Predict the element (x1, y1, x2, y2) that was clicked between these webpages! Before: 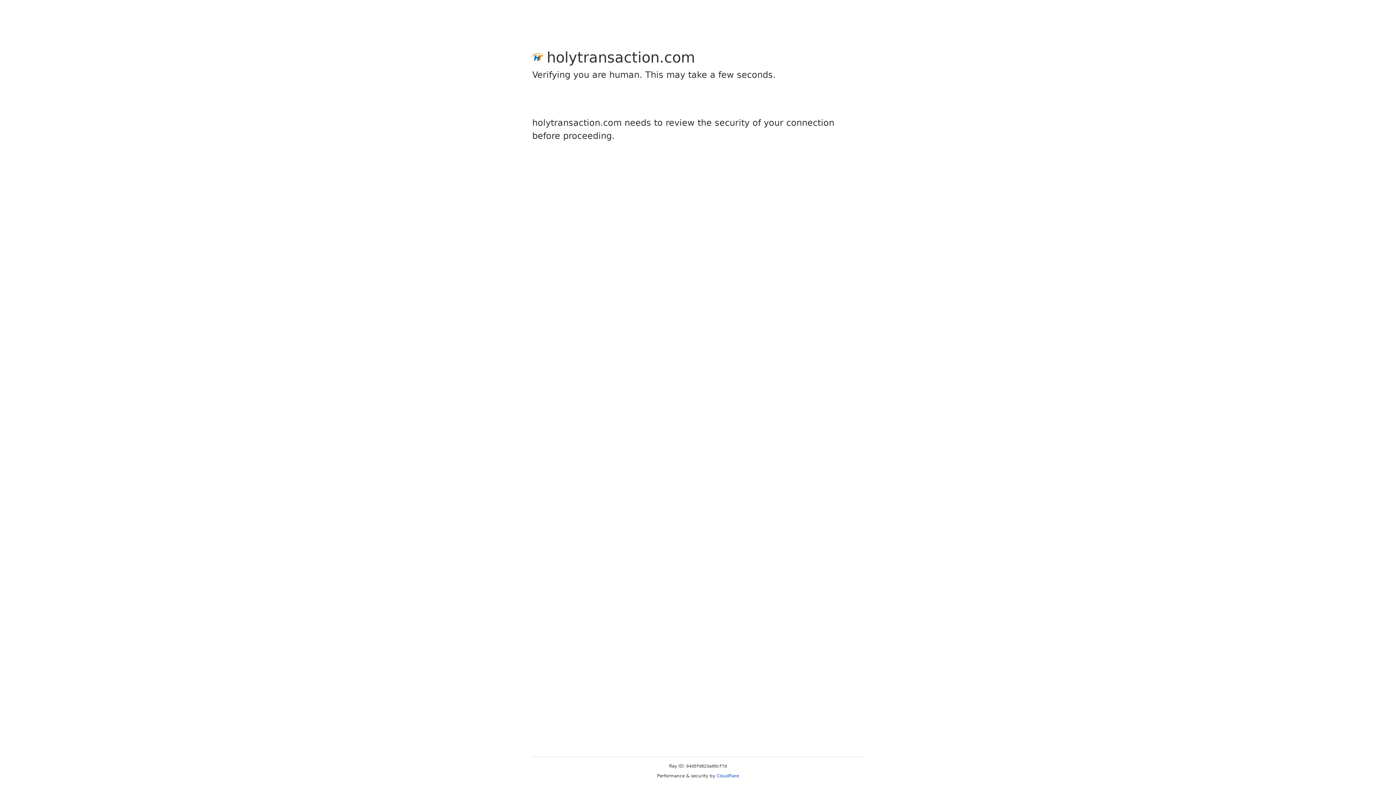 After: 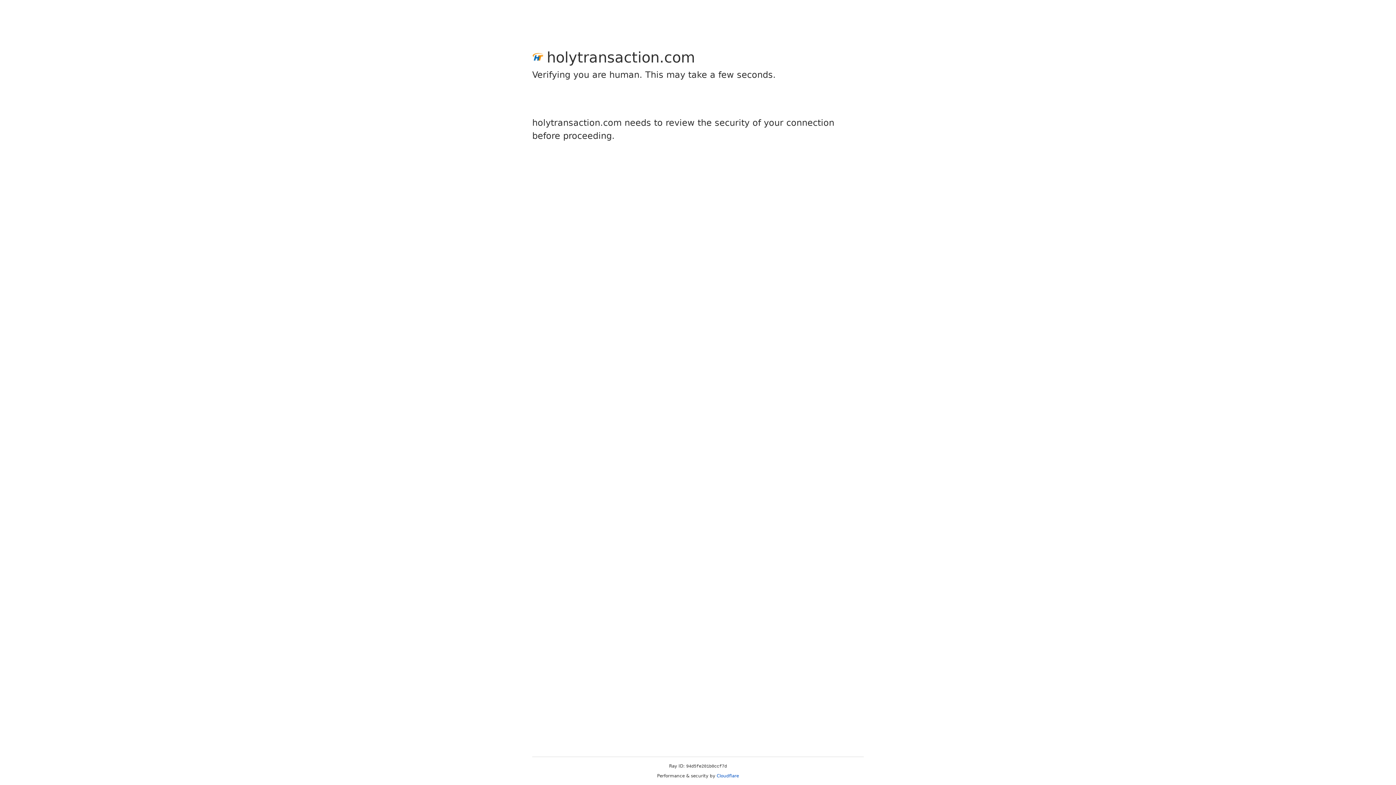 Action: label: Cloudflare bbox: (716, 773, 739, 778)